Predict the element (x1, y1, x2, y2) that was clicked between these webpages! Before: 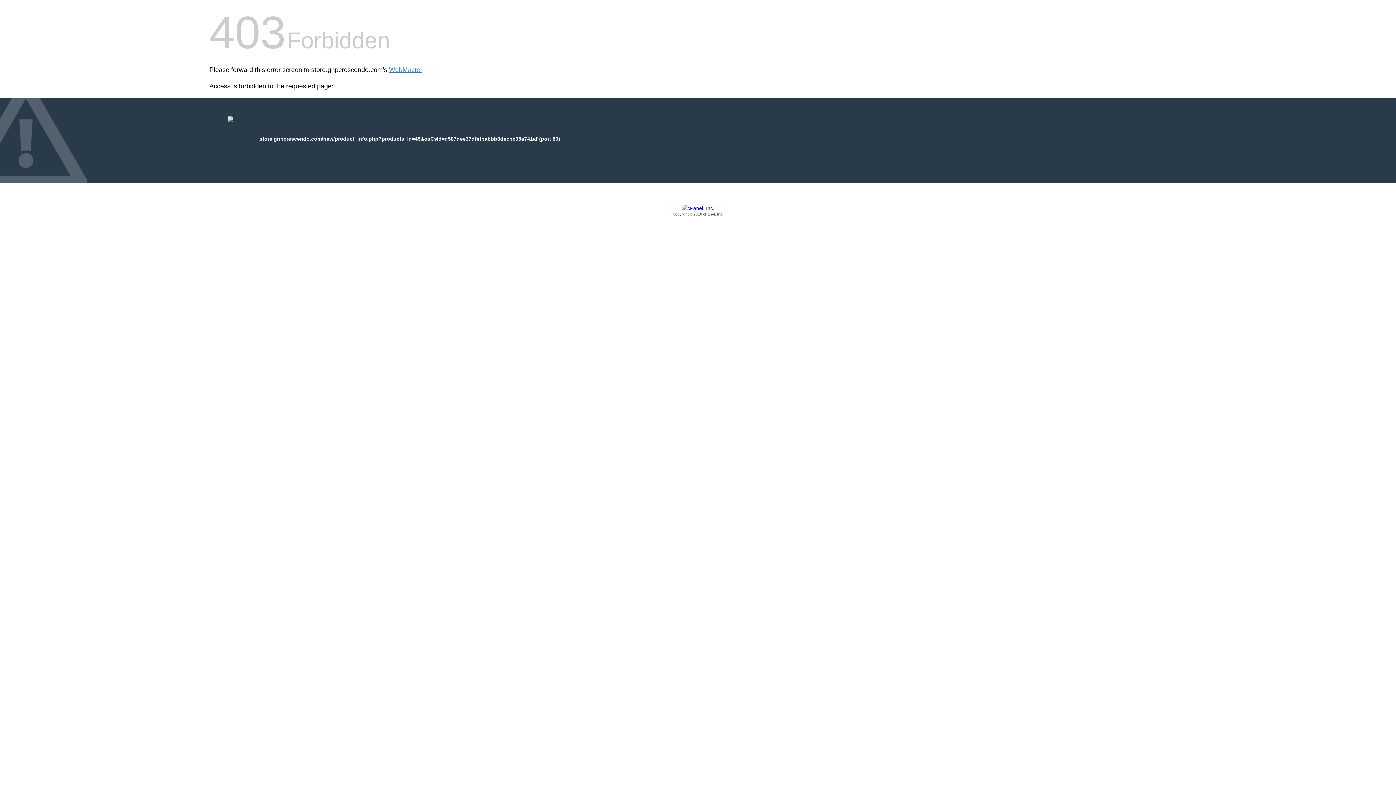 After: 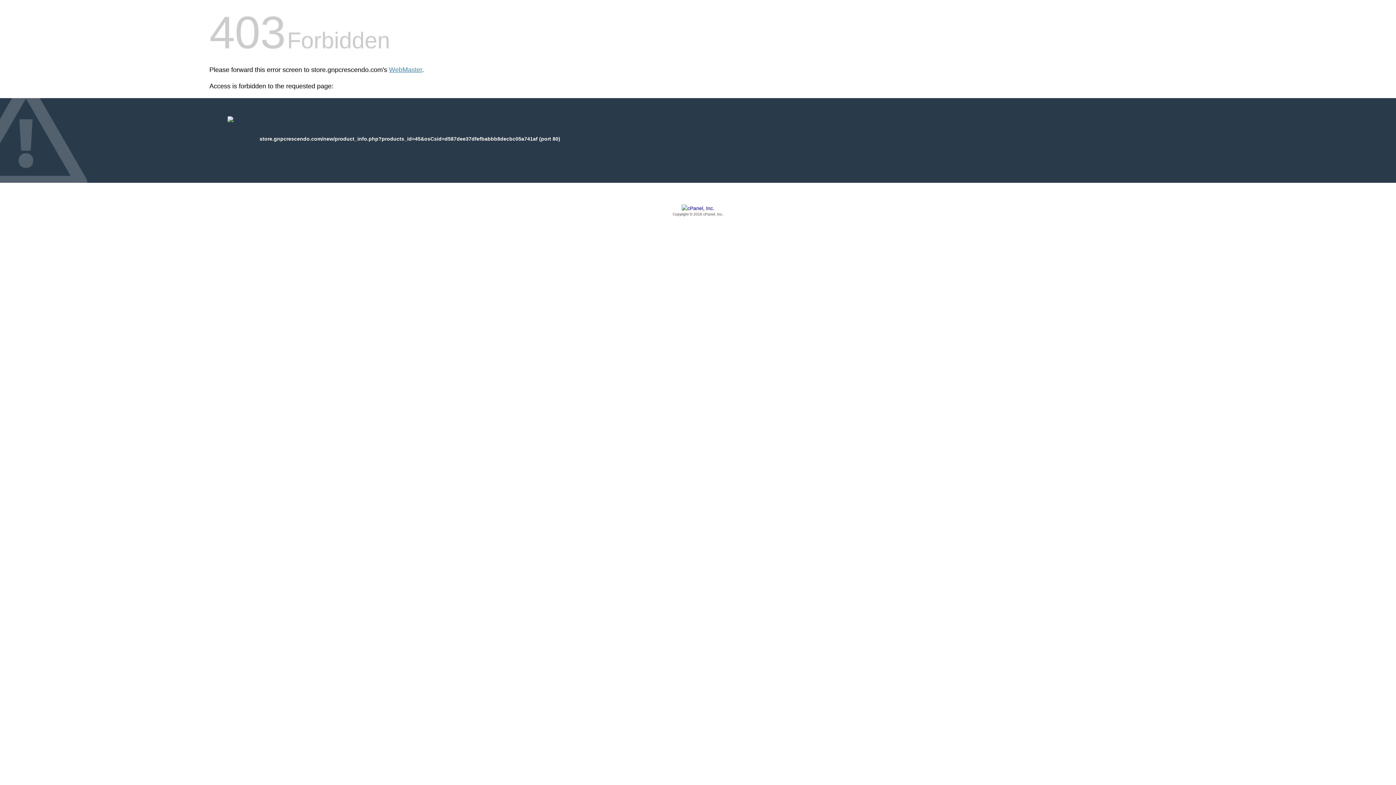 Action: label: Copyright © 2016 cPanel, Inc. bbox: (209, 205, 1186, 217)